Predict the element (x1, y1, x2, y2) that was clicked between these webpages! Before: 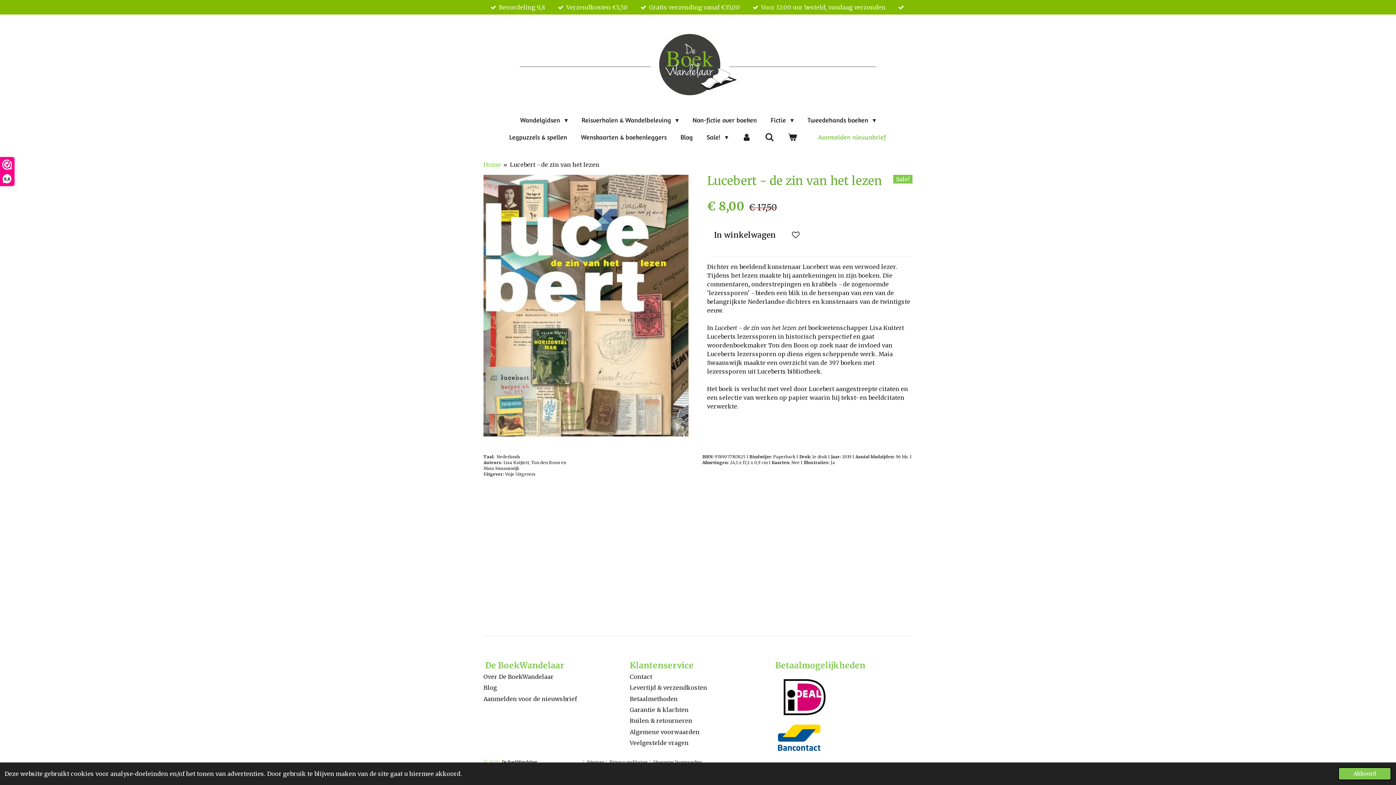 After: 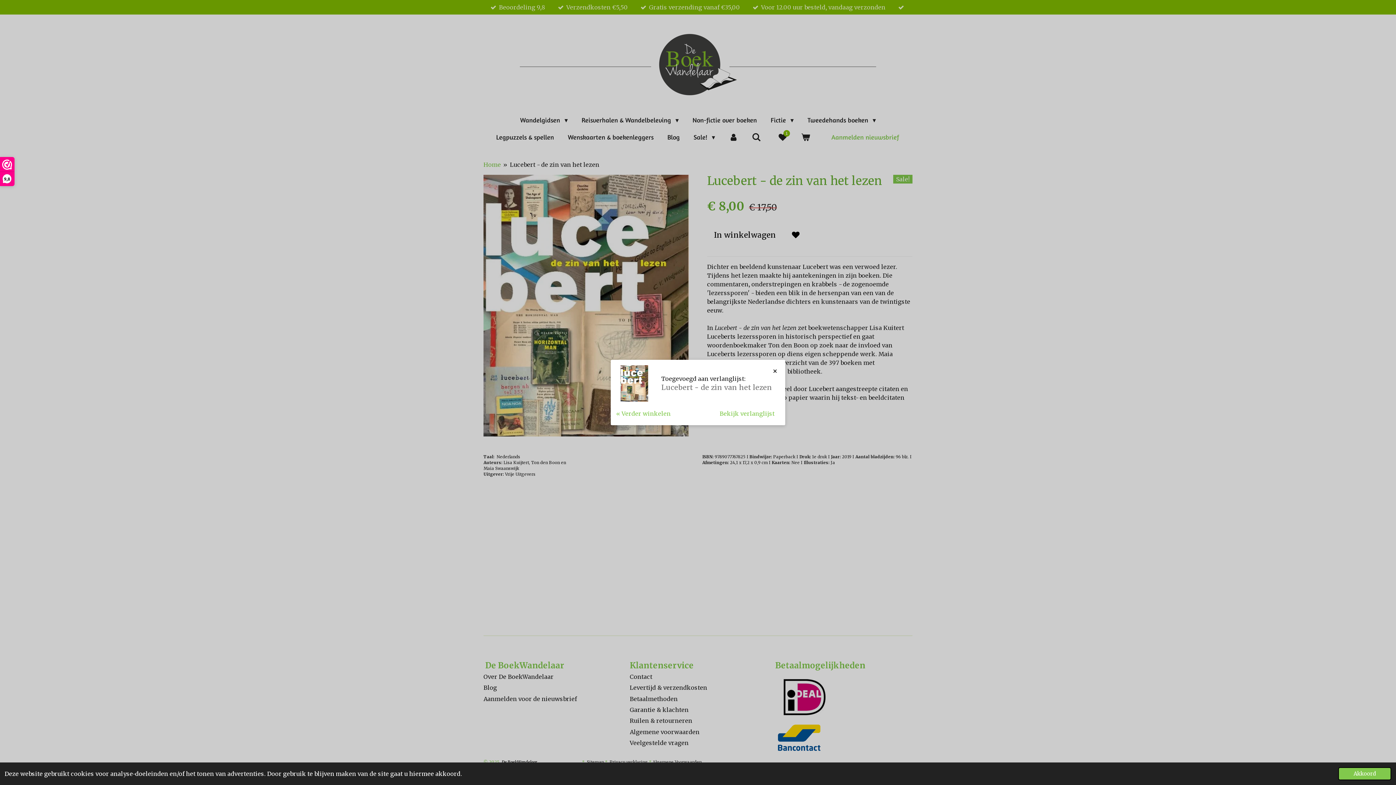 Action: bbox: (786, 225, 805, 244)